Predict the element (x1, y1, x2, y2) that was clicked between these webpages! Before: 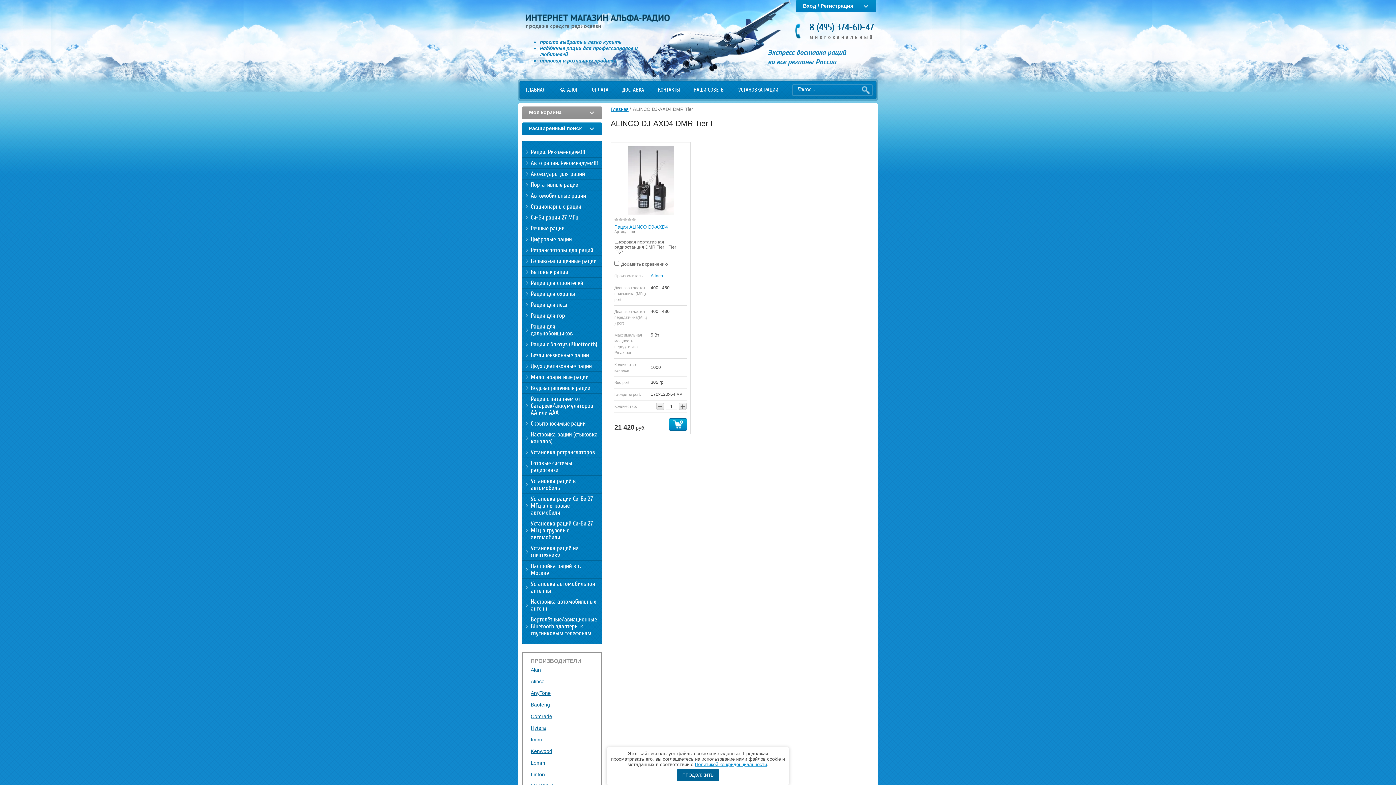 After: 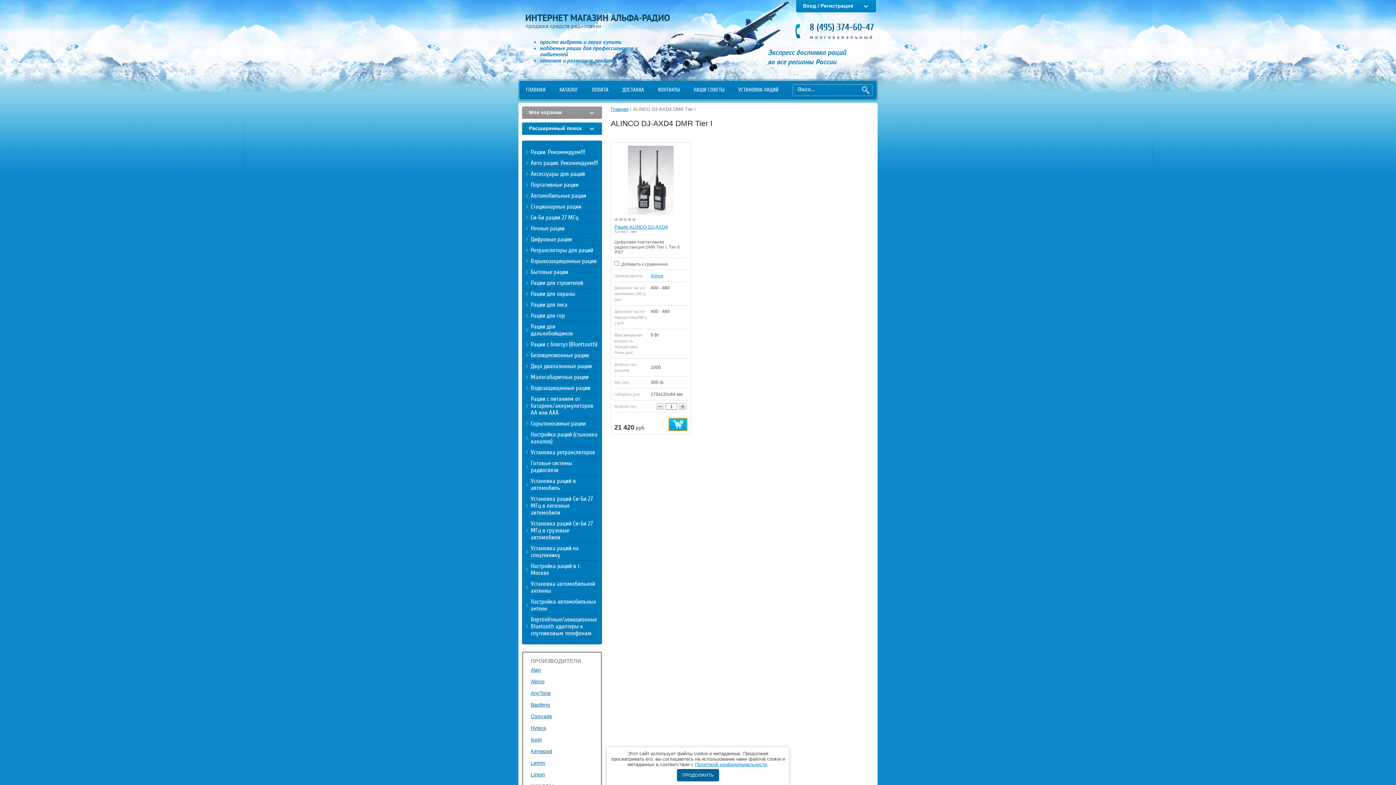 Action: label: Купить bbox: (669, 418, 687, 430)